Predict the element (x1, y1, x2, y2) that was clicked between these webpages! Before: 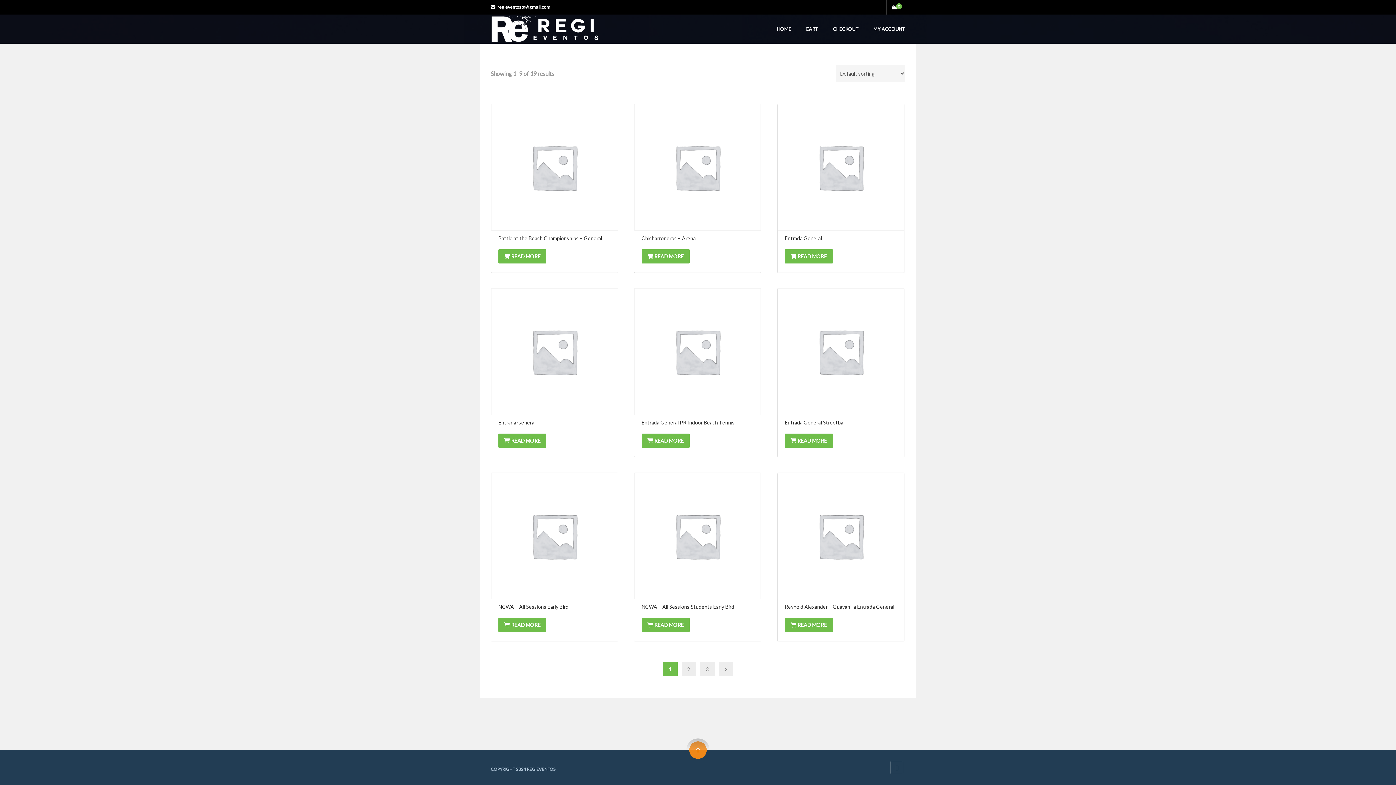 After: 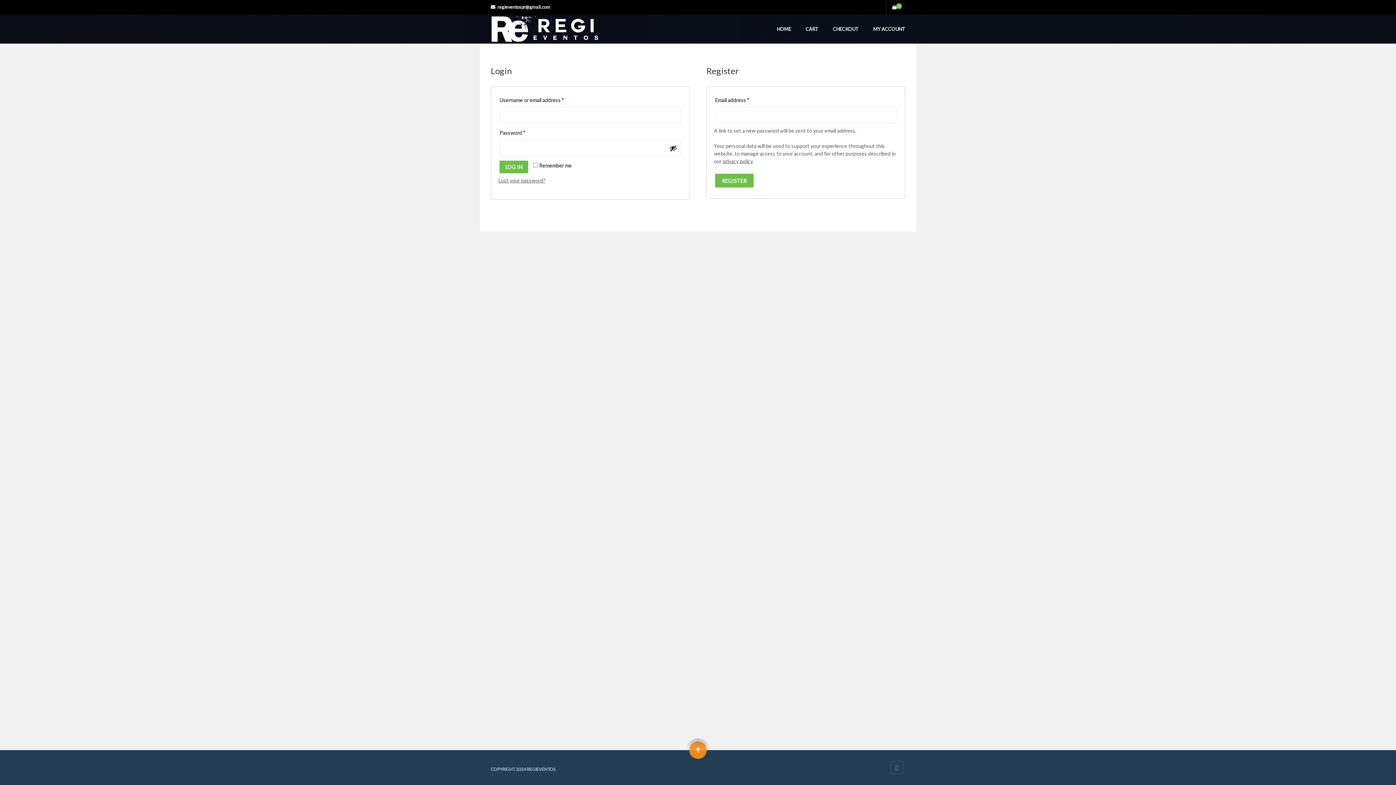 Action: label: MY ACCOUNT bbox: (873, 14, 905, 43)